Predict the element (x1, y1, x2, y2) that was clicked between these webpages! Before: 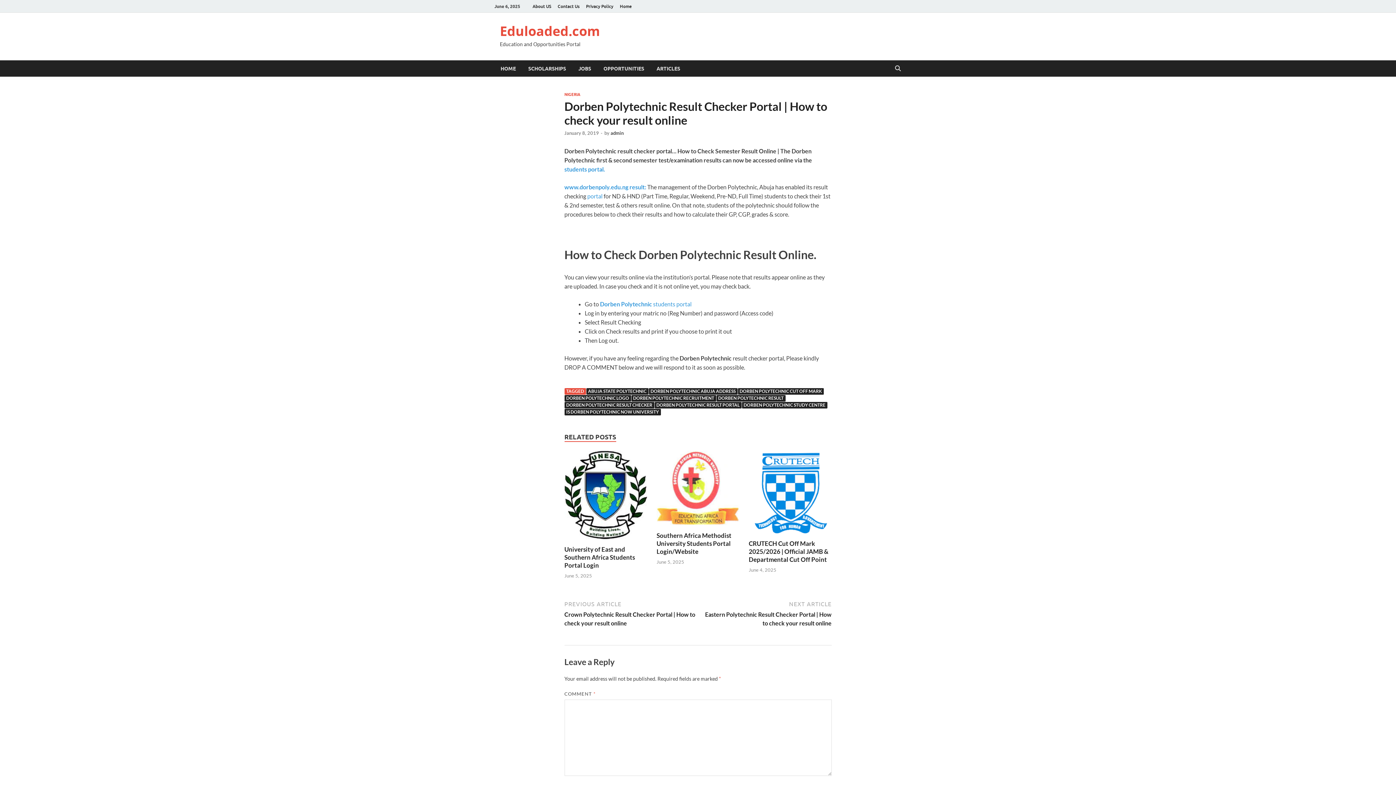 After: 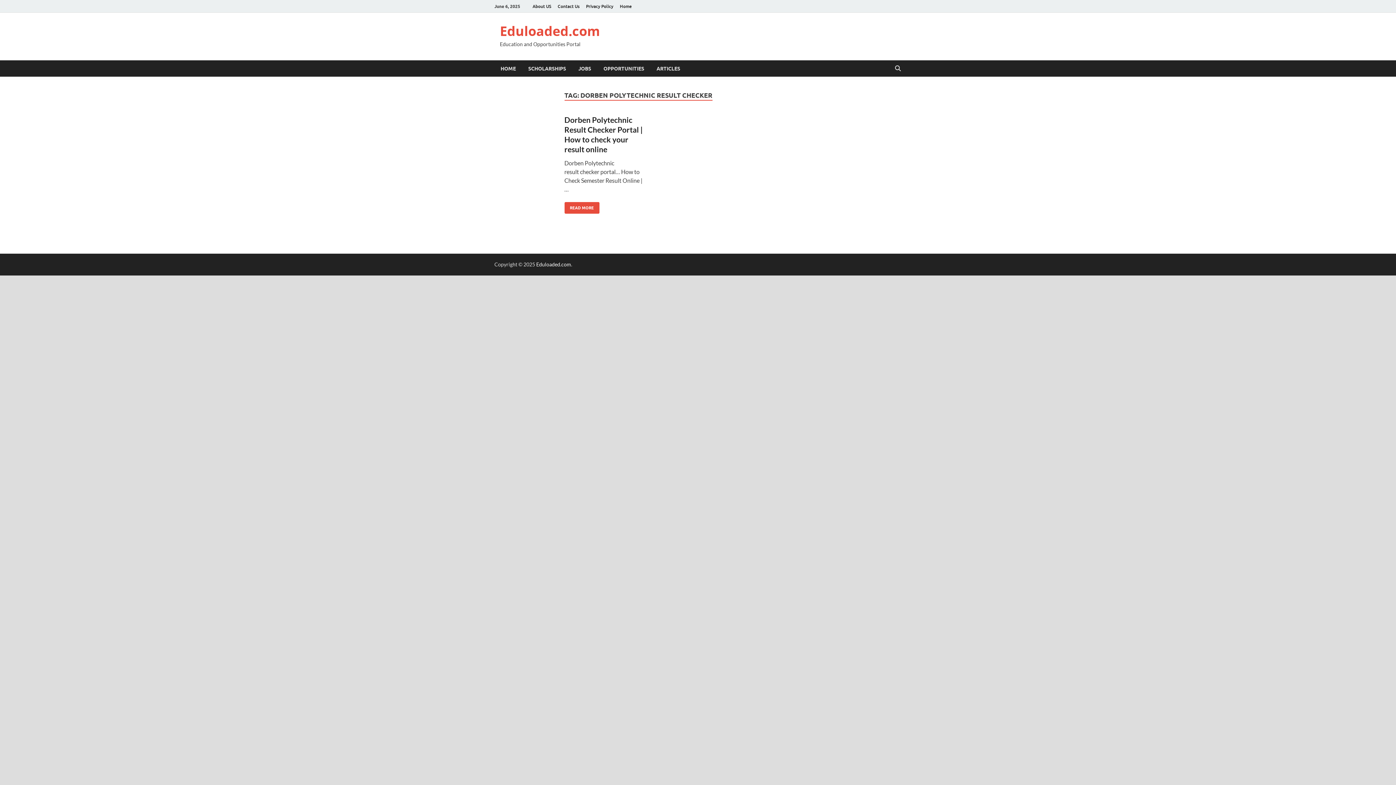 Action: bbox: (564, 402, 654, 408) label: DORBEN POLYTECHNIC RESULT CHECKER